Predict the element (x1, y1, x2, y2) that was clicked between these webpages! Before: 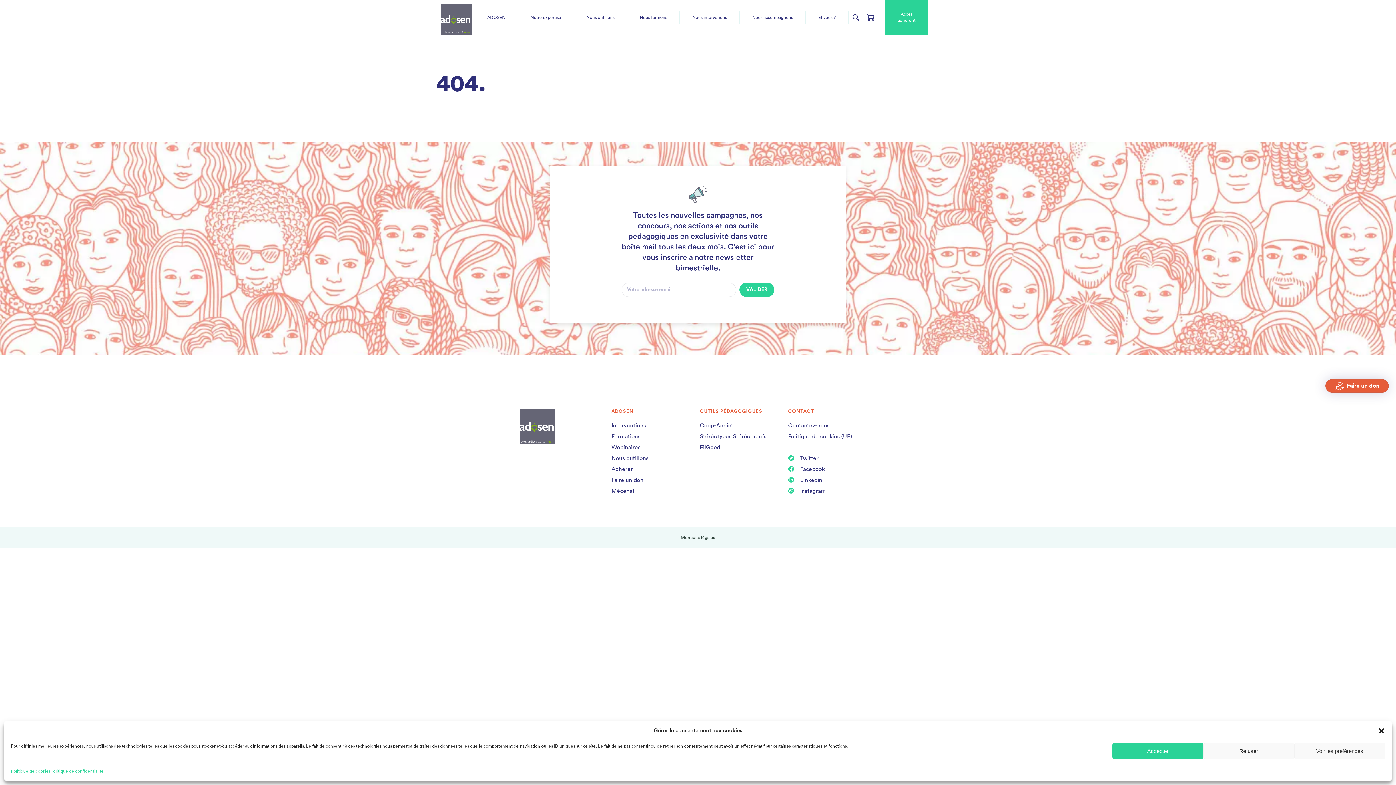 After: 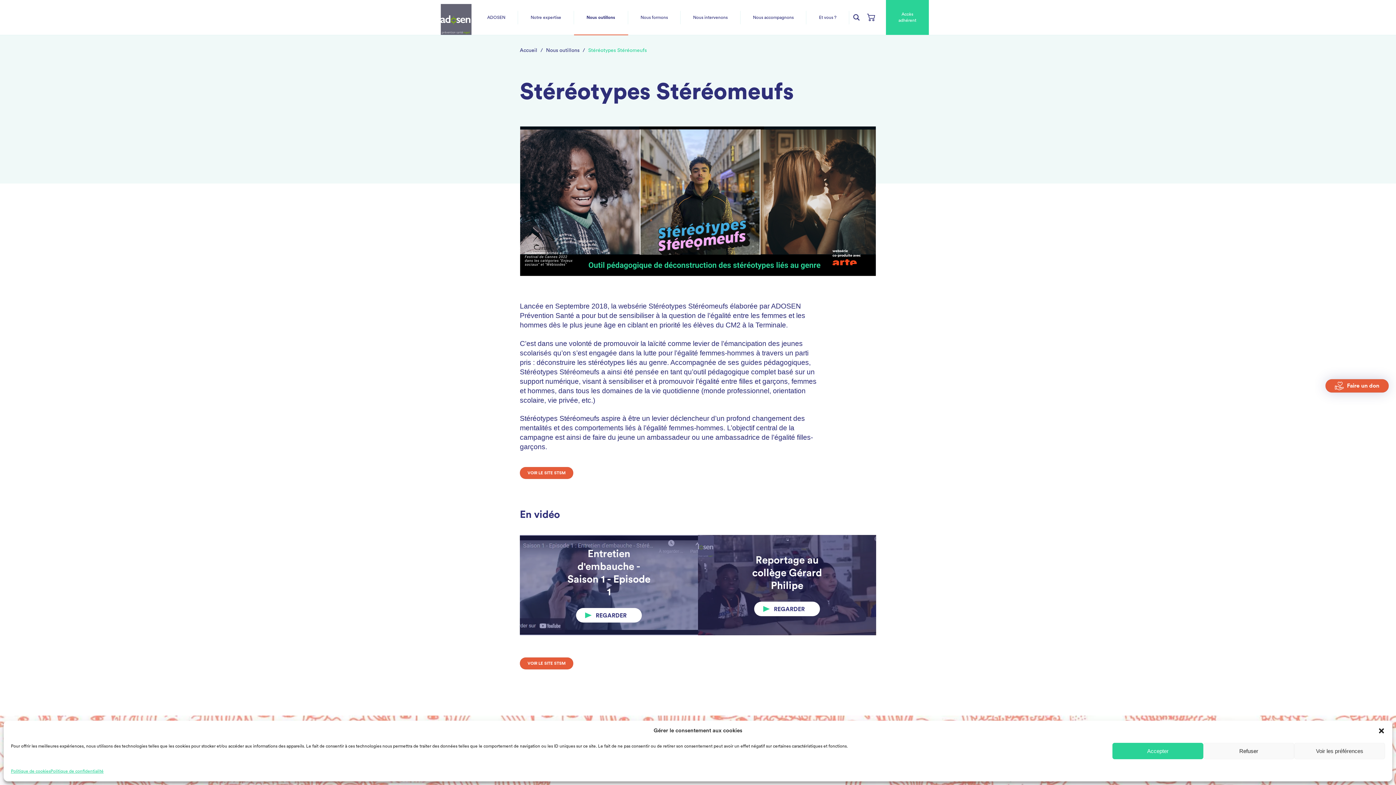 Action: bbox: (699, 433, 766, 439) label: Stéréotypes Stéréomeufs